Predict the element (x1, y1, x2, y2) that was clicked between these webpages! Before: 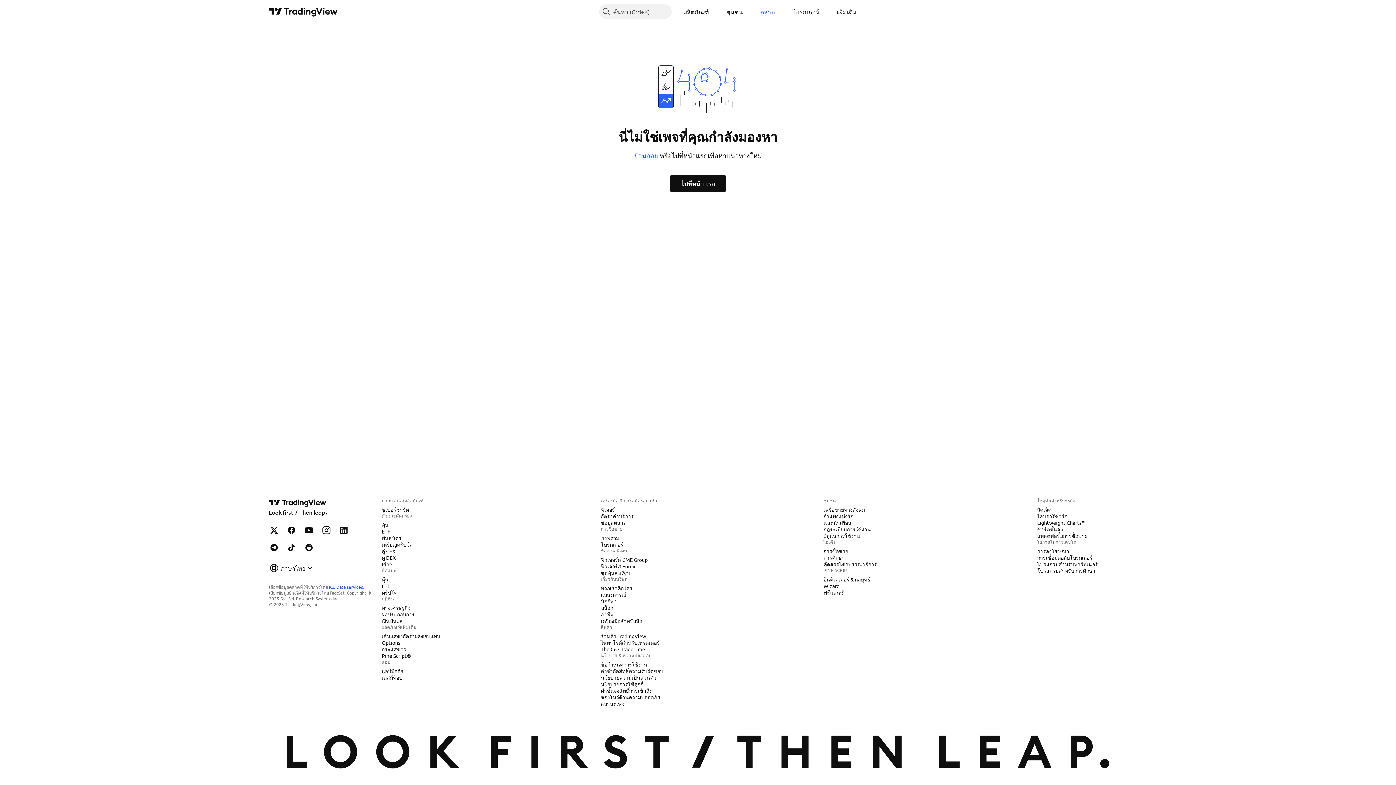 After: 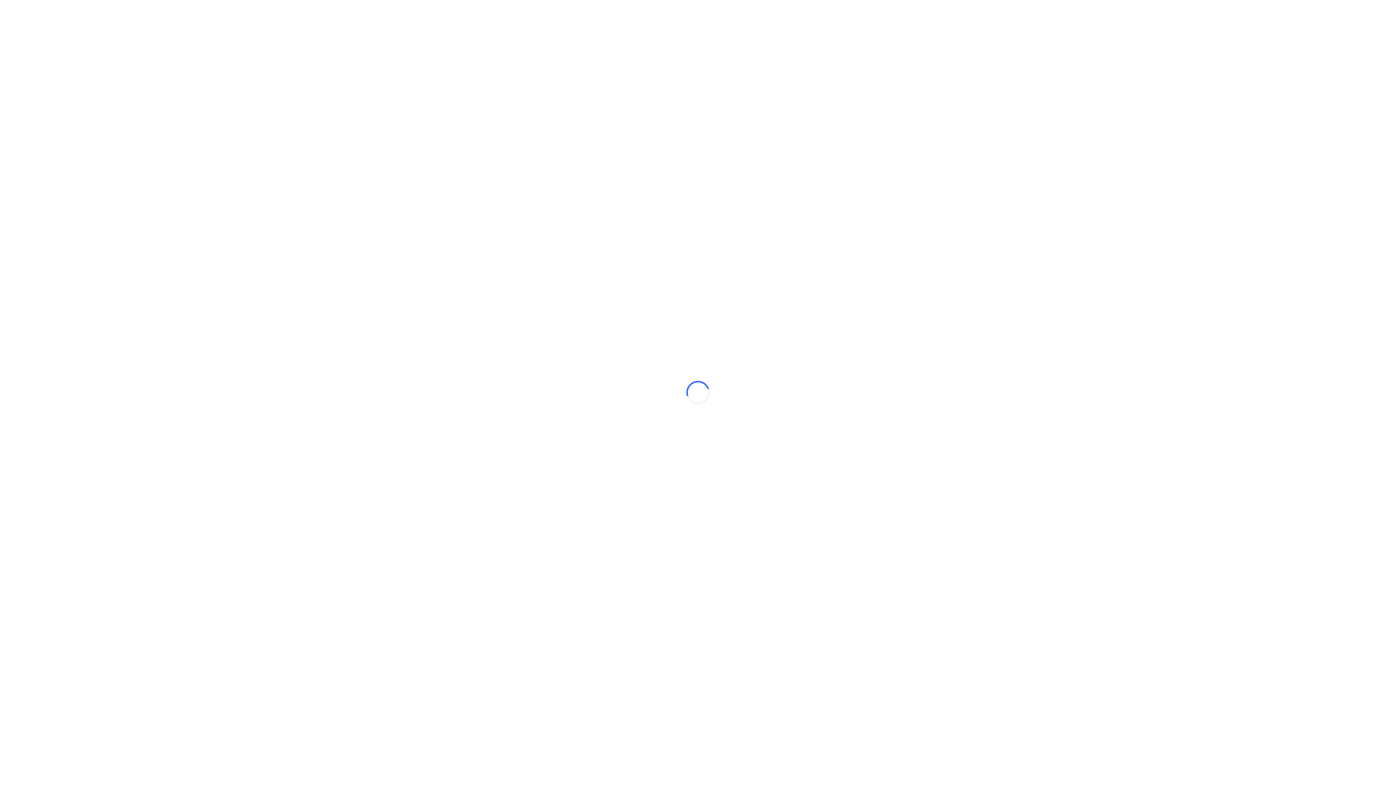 Action: bbox: (677, 4, 714, 18) label: ผลิตภัณฑ์